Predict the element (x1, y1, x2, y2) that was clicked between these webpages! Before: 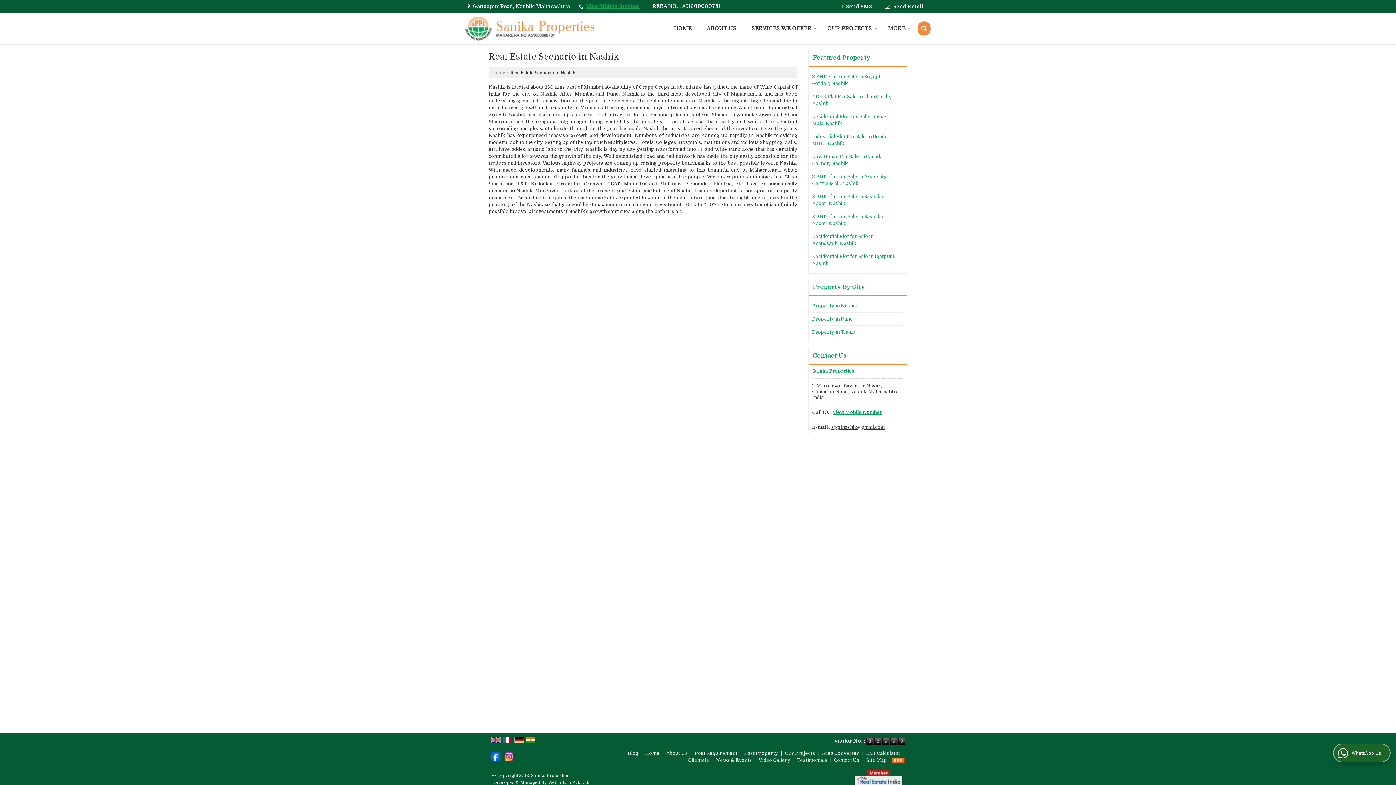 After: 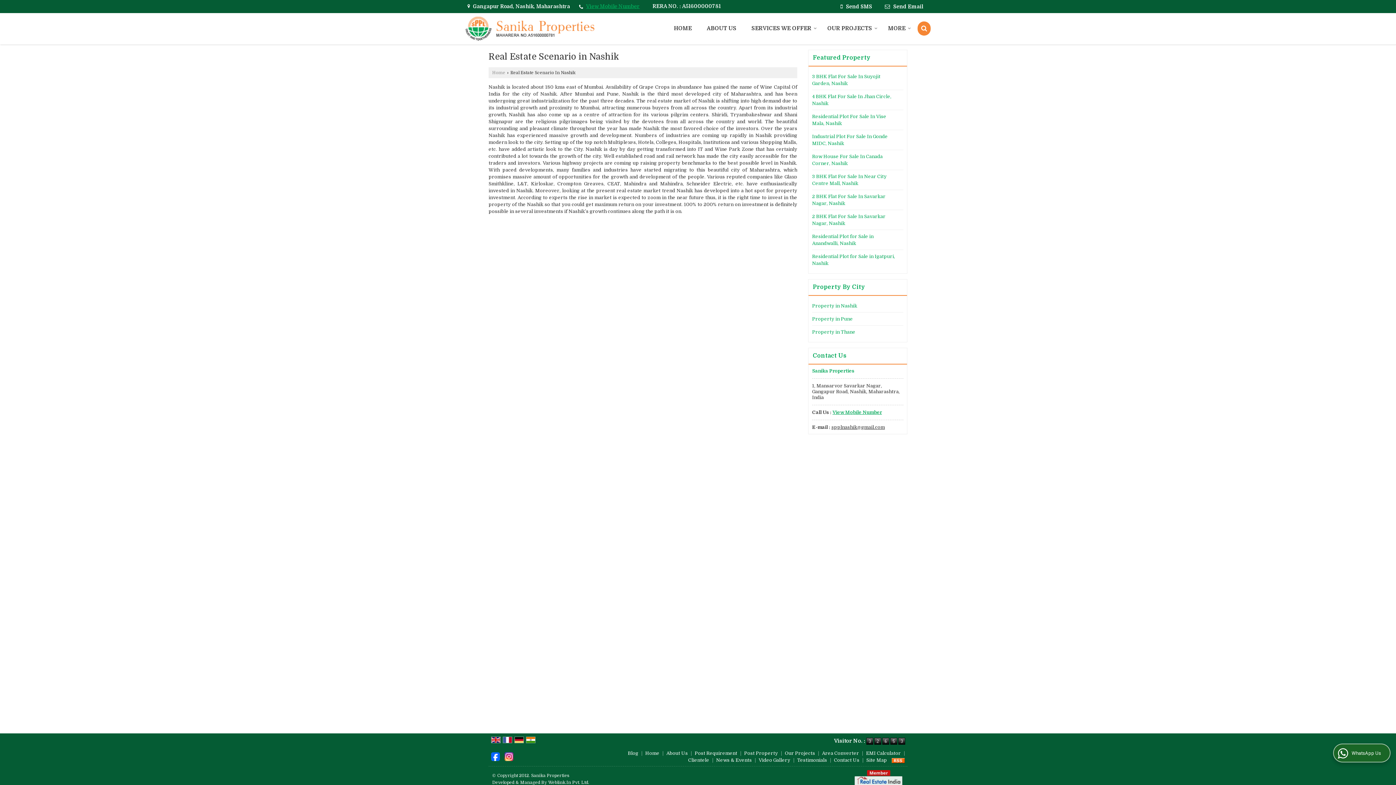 Action: bbox: (491, 754, 500, 759)